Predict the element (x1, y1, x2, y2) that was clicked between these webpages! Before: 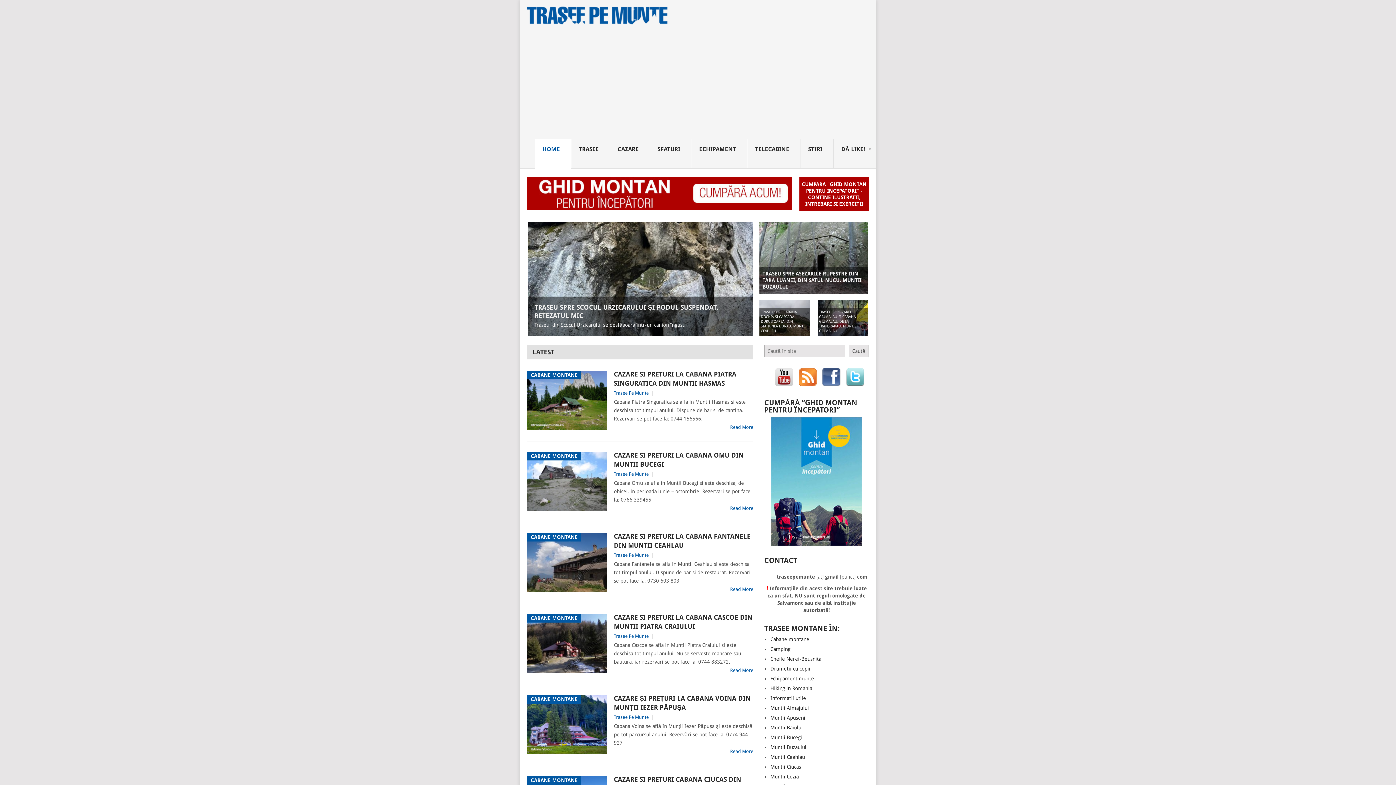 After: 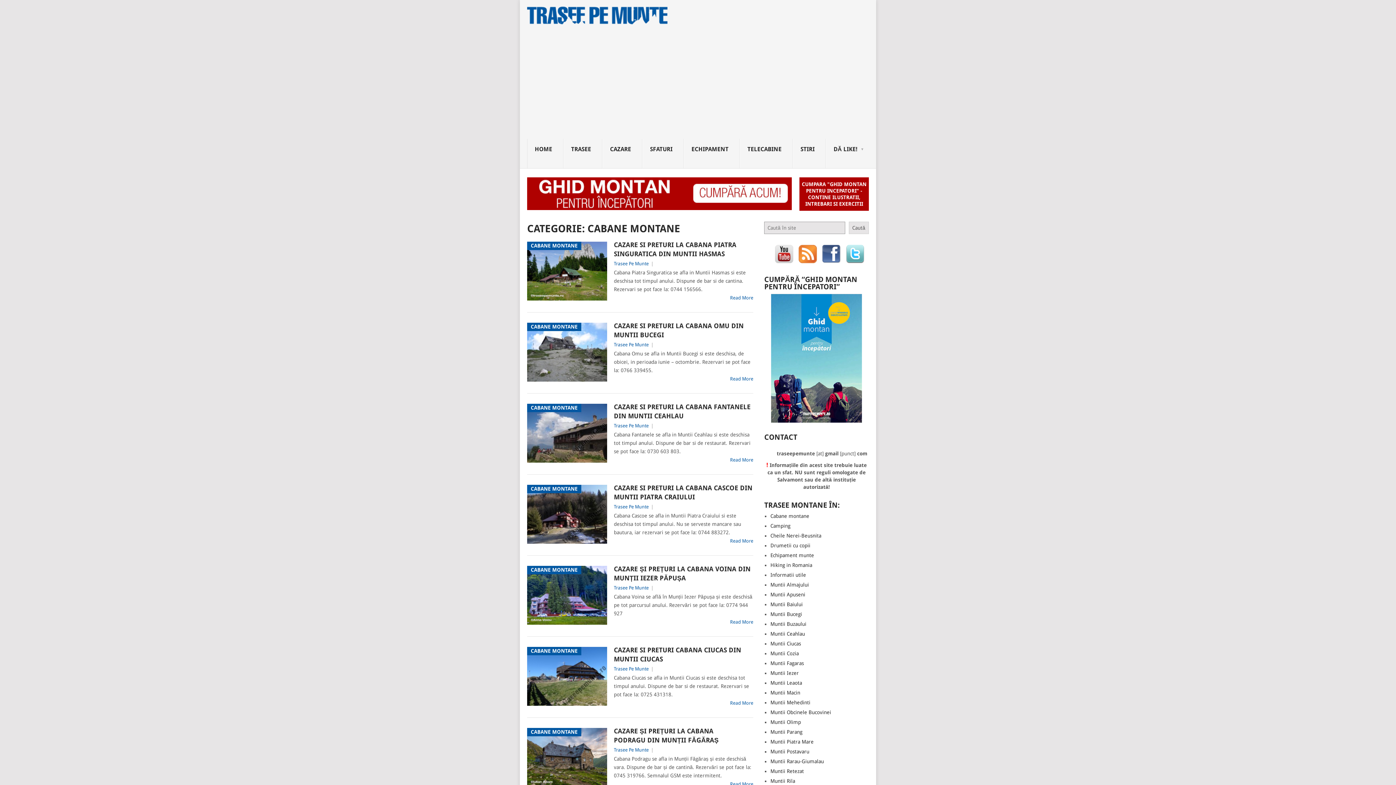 Action: bbox: (770, 636, 809, 642) label: Cabane montane